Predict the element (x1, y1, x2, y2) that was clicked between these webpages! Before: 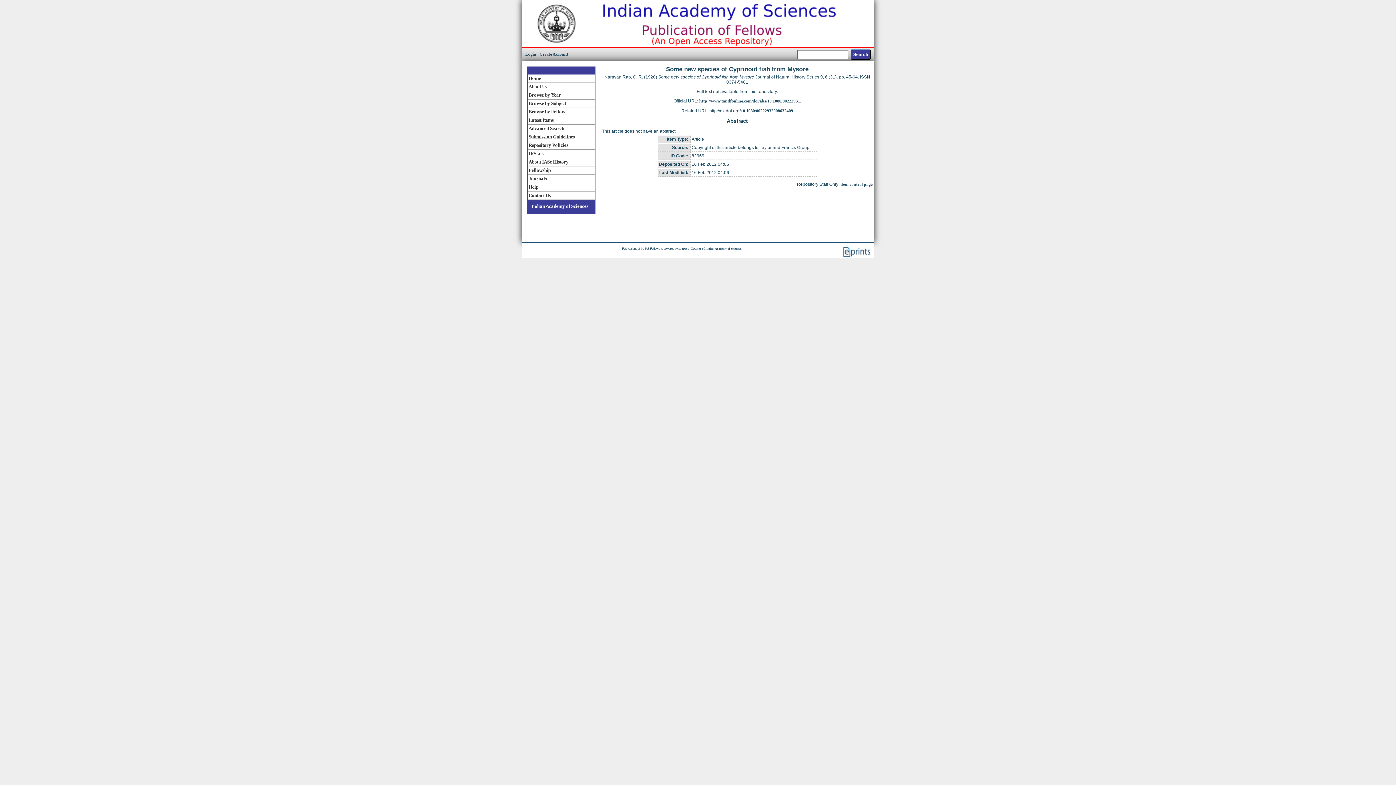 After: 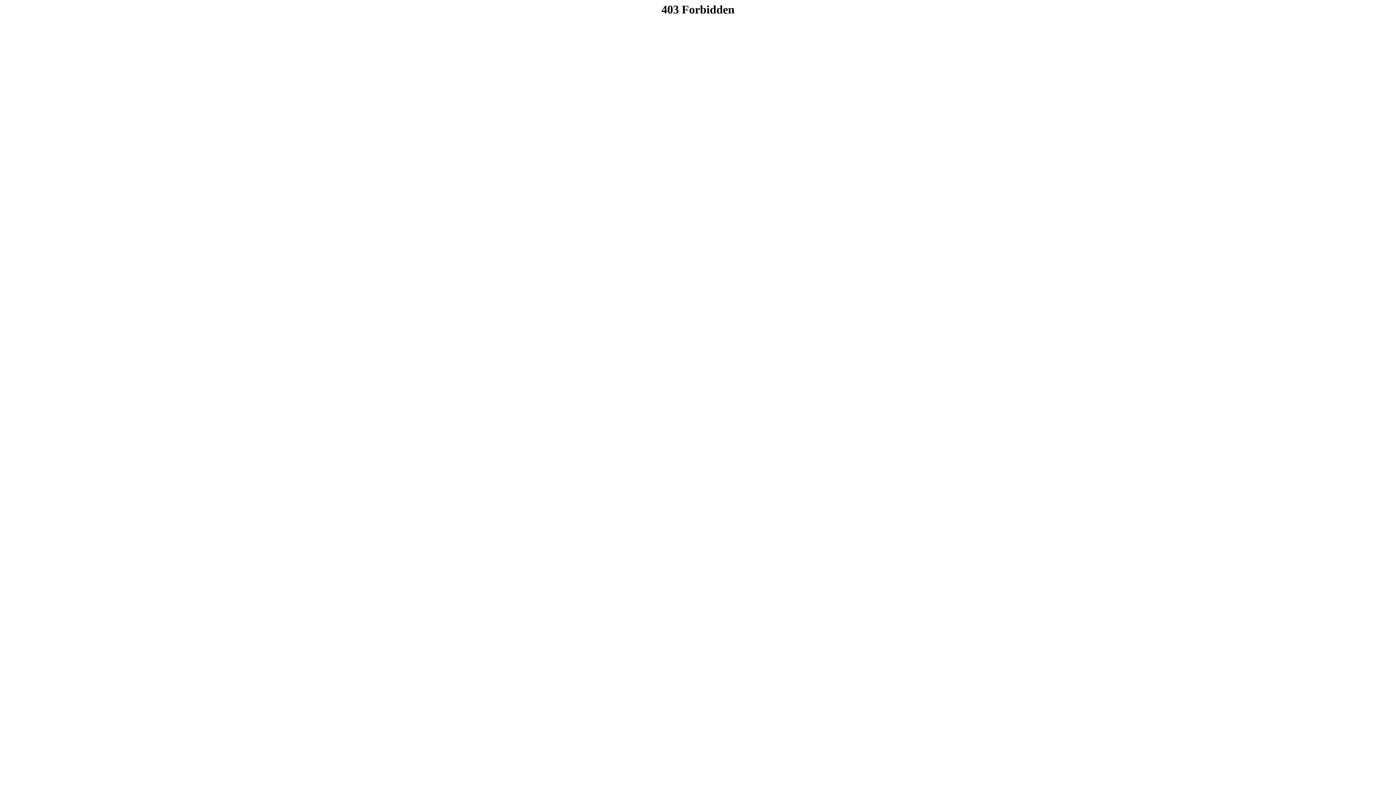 Action: bbox: (521, 42, 874, 48)